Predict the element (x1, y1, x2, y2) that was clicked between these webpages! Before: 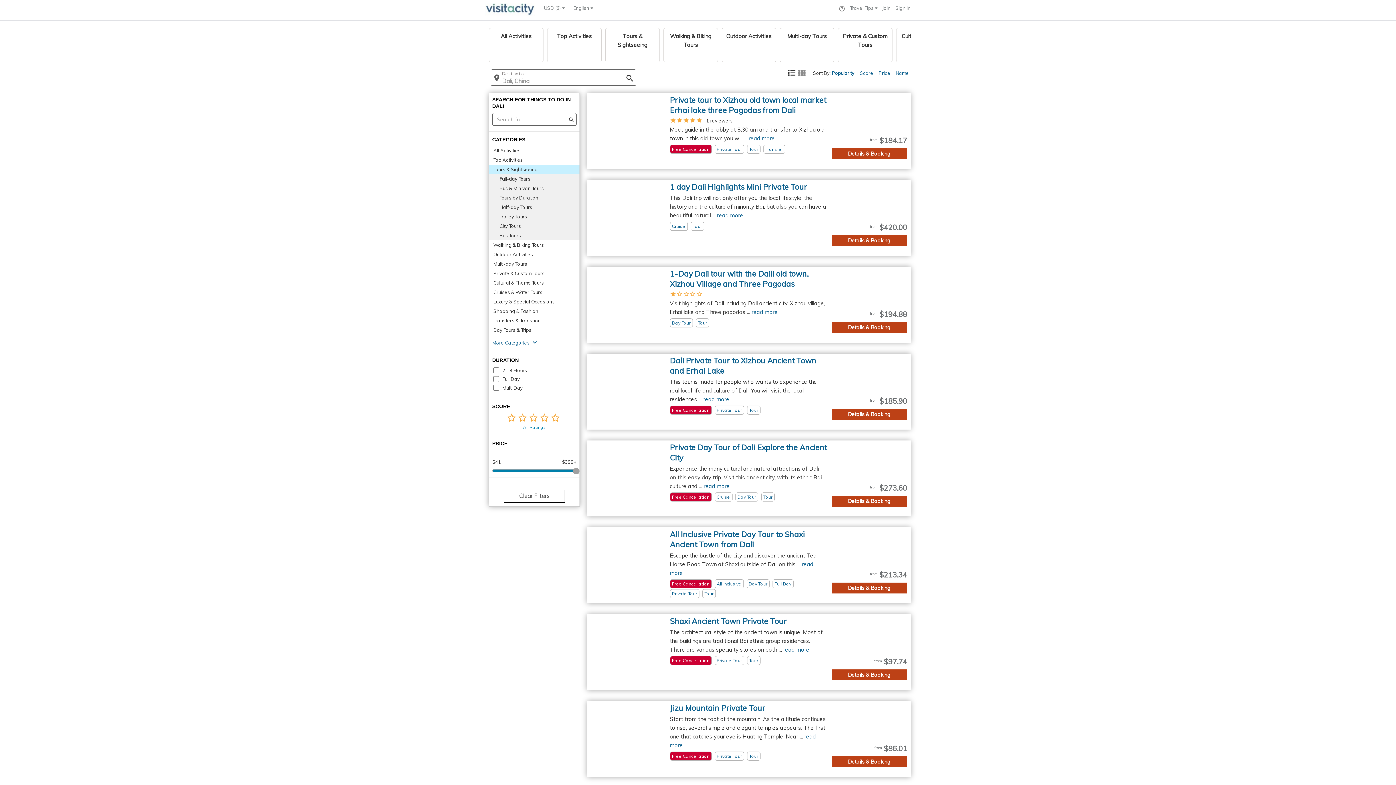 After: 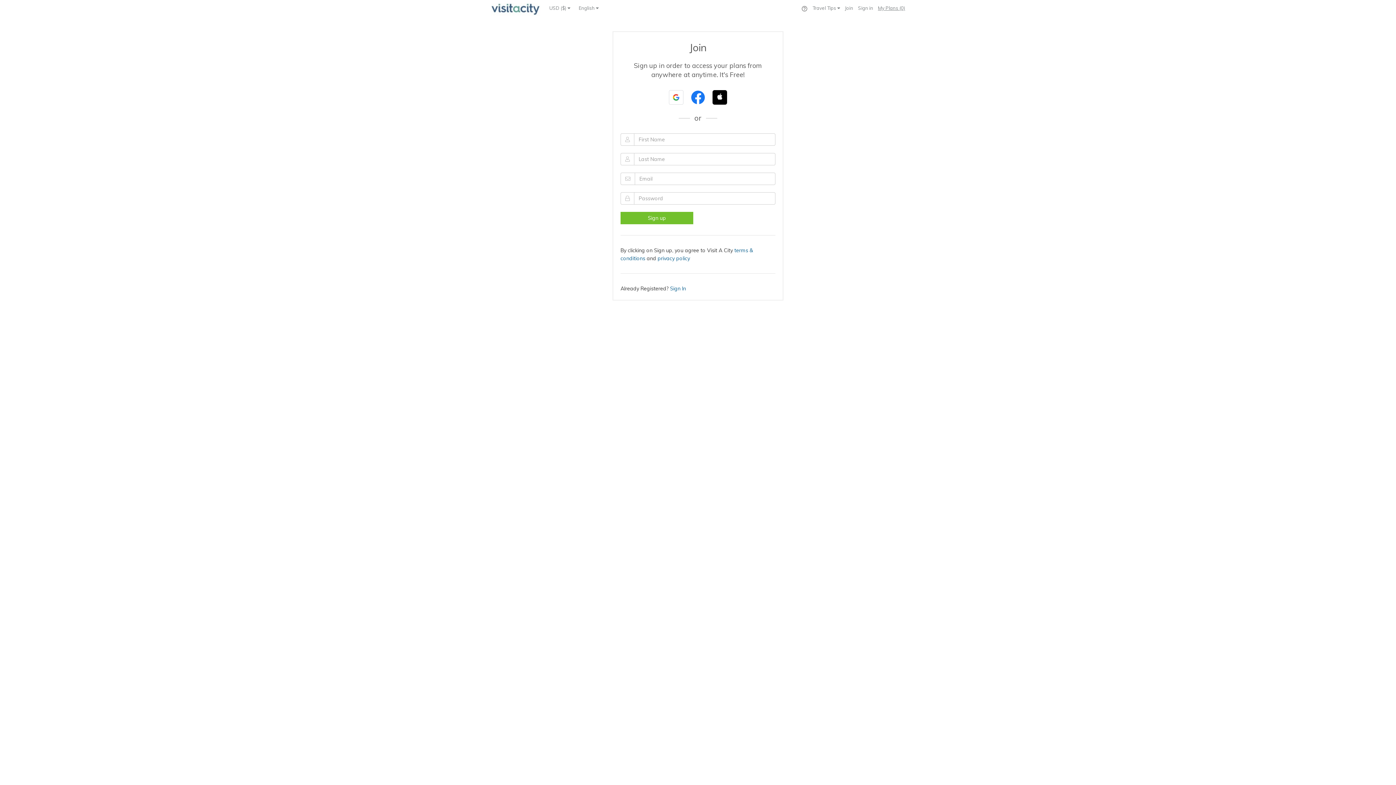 Action: label: Join bbox: (882, 5, 890, 10)